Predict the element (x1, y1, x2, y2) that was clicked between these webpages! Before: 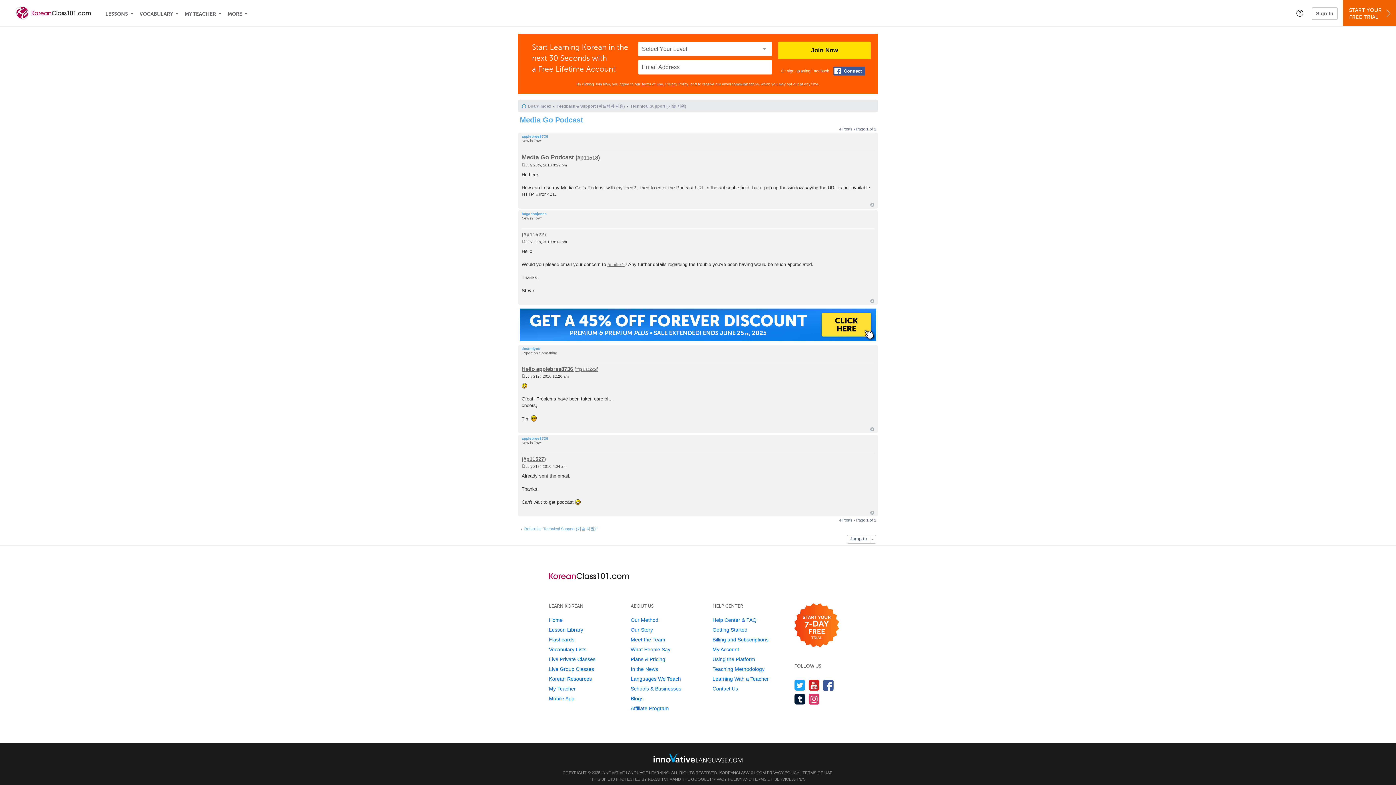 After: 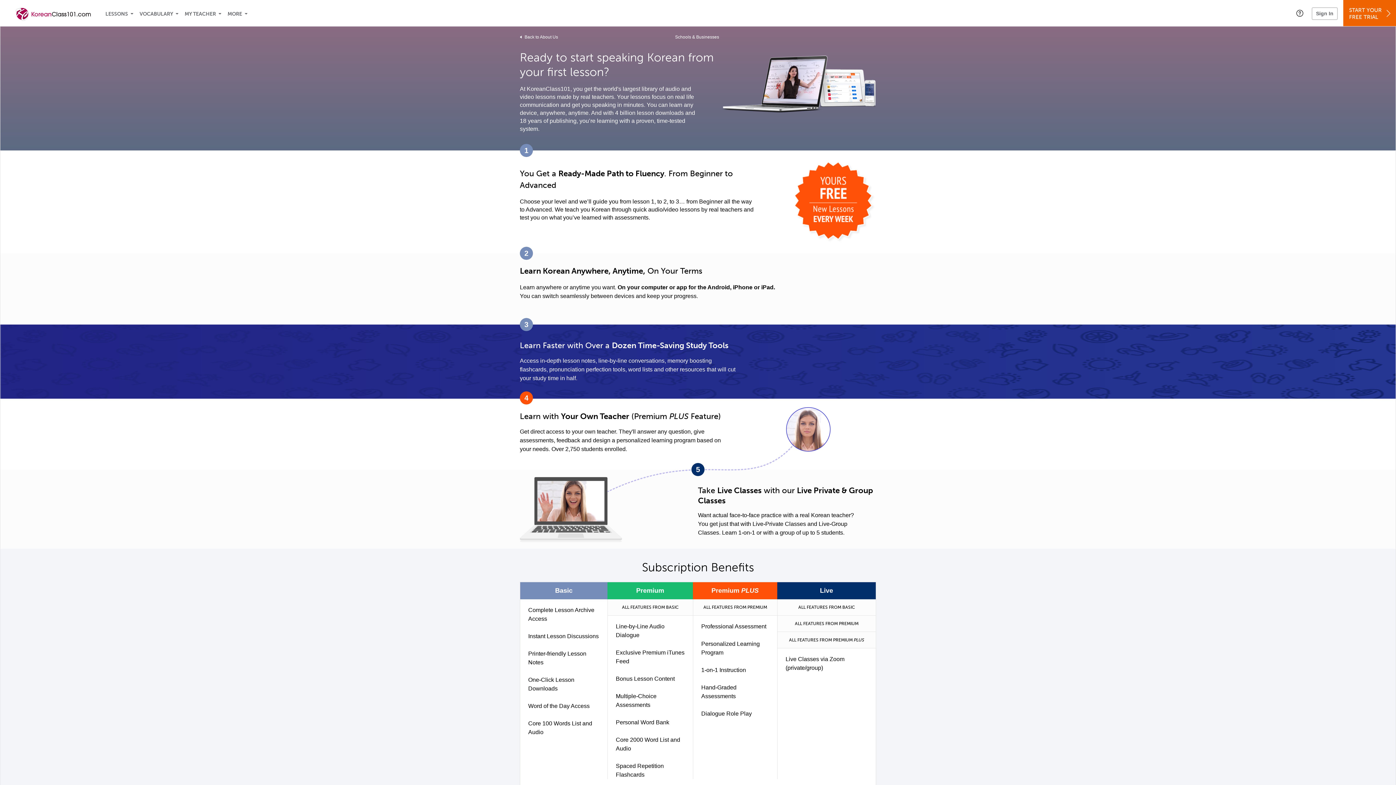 Action: label: Schools & Businesses bbox: (630, 686, 681, 692)